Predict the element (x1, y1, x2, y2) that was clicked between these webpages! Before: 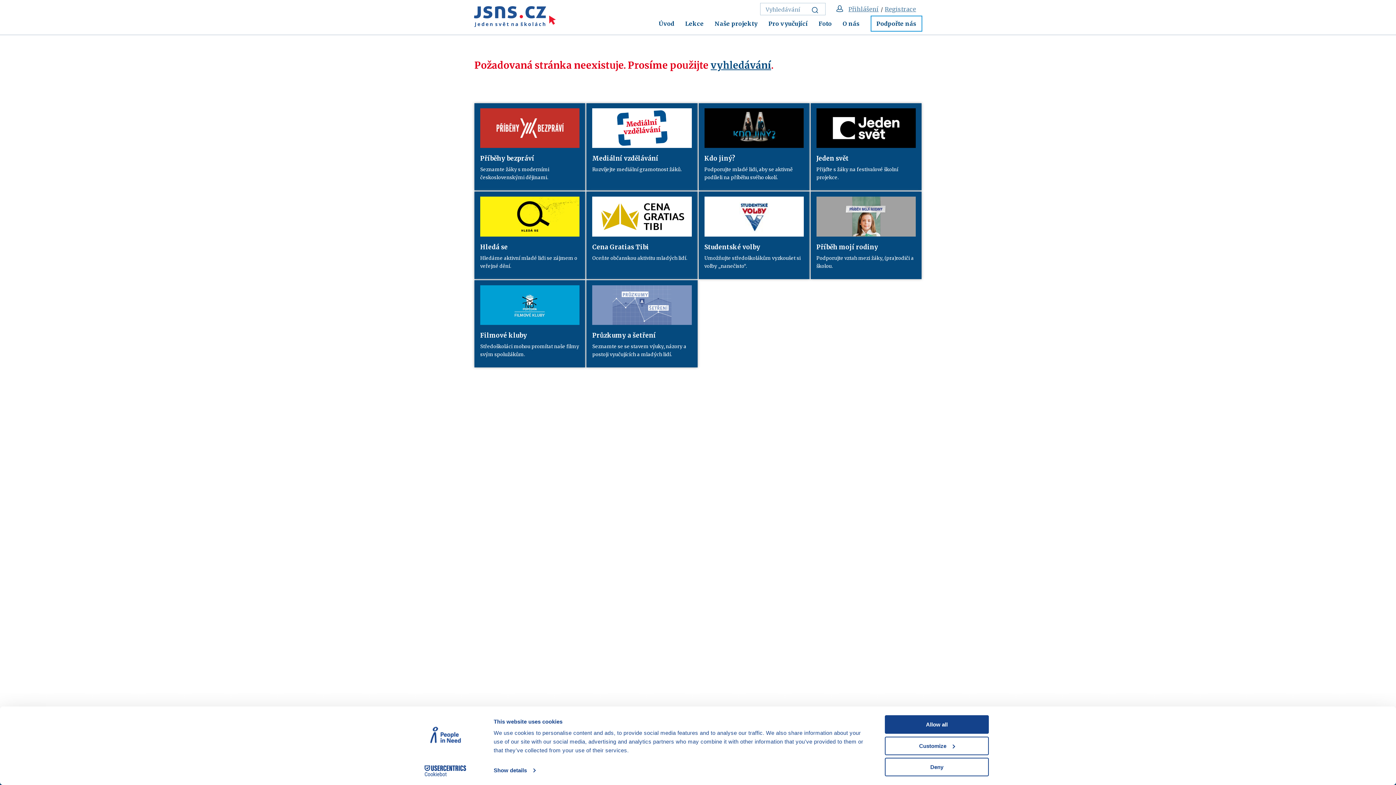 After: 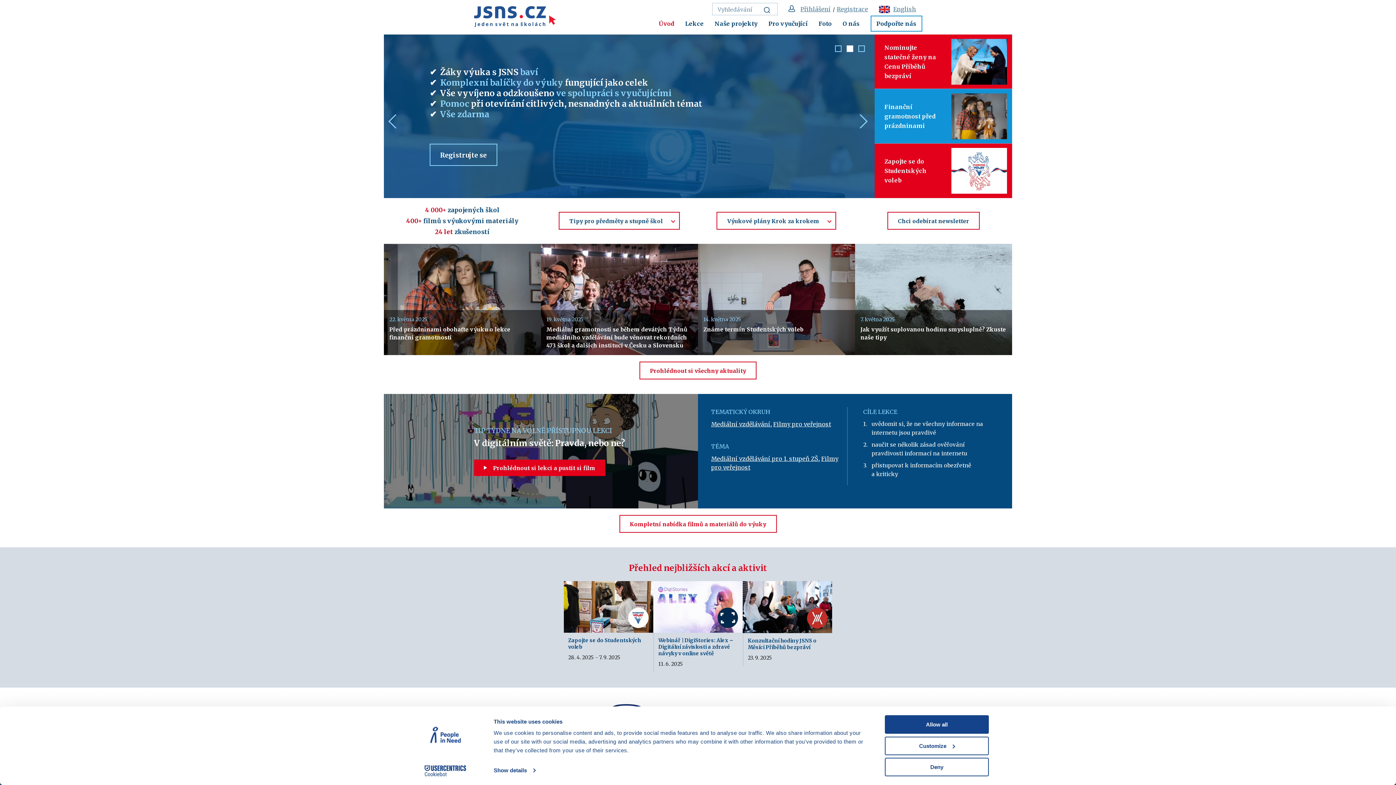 Action: label: Úvod bbox: (658, 20, 674, 27)